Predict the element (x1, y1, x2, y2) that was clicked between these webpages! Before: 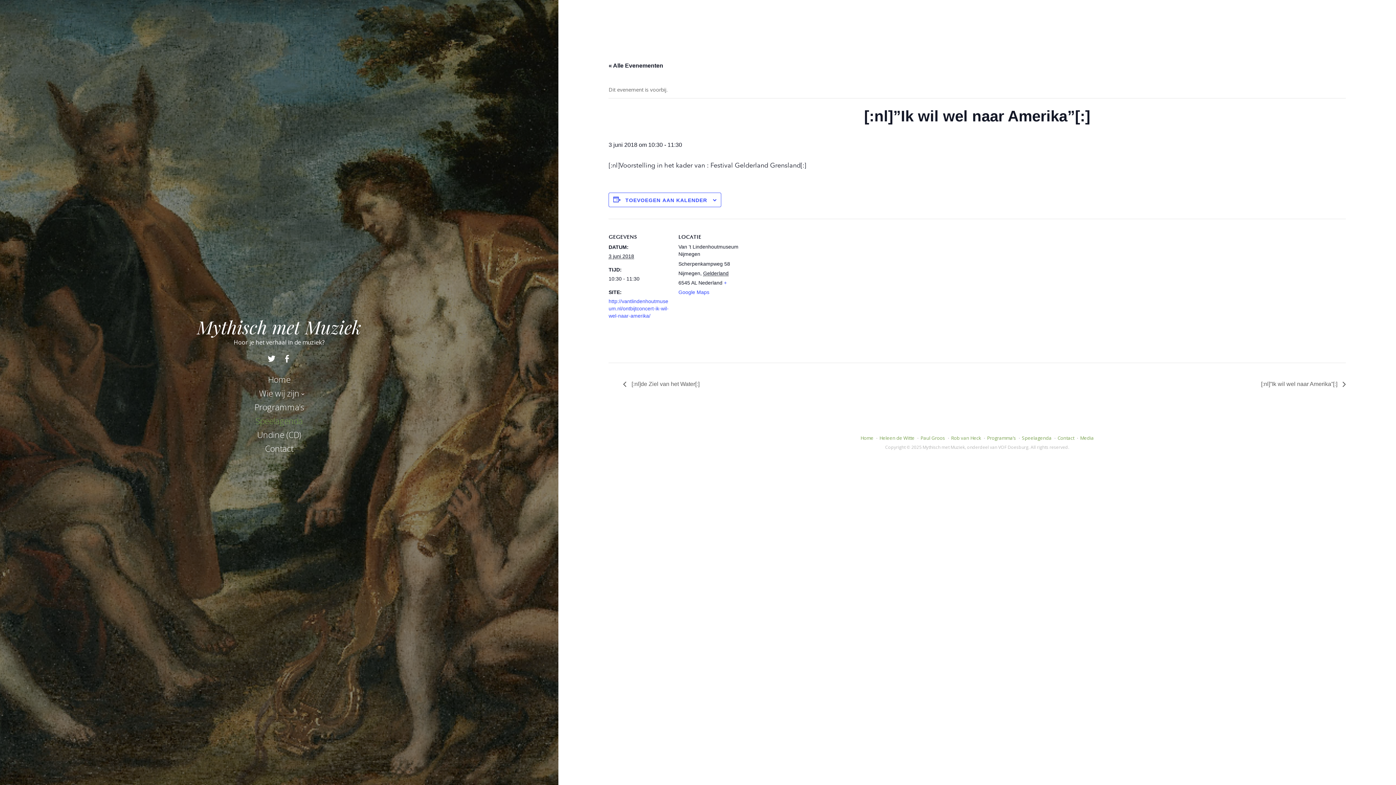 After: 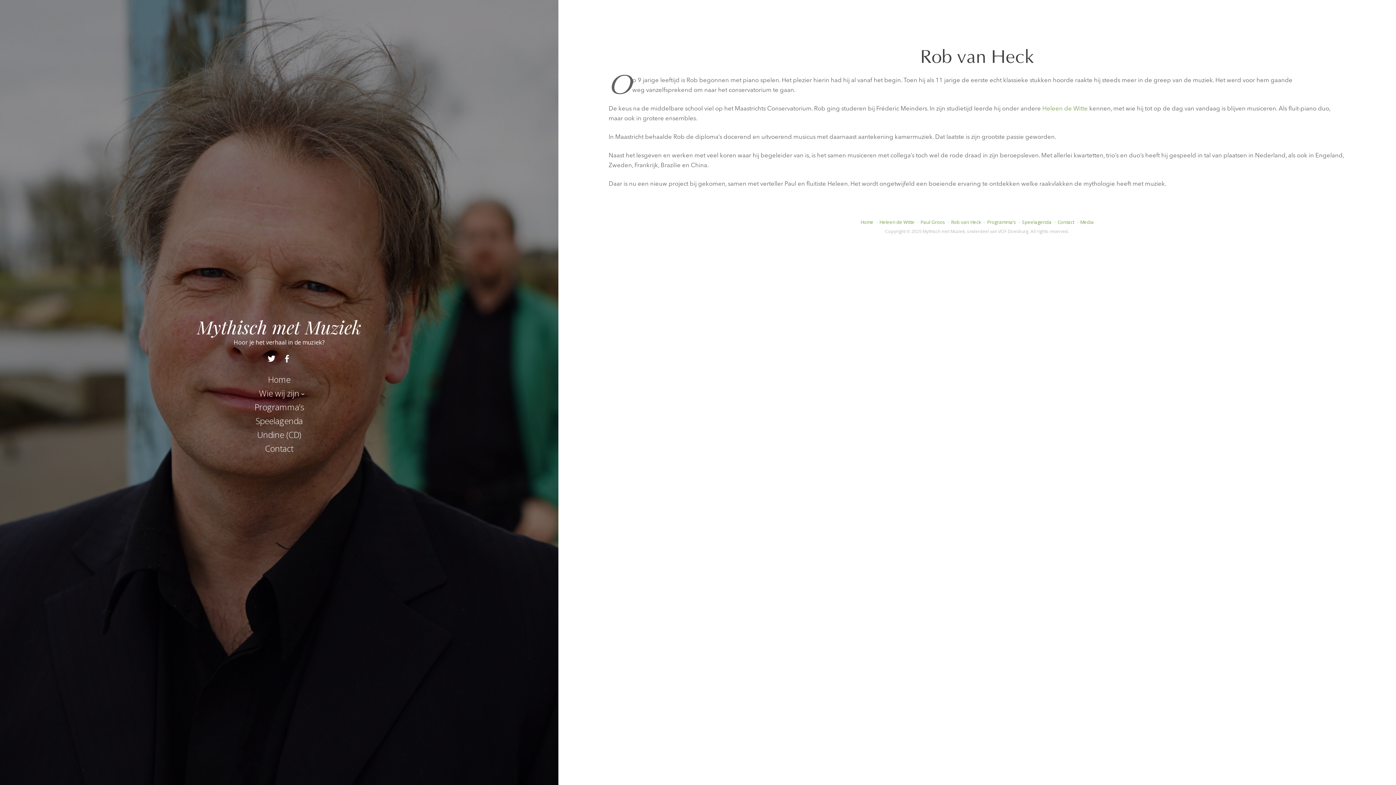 Action: label: Rob van Heck bbox: (951, 434, 981, 441)